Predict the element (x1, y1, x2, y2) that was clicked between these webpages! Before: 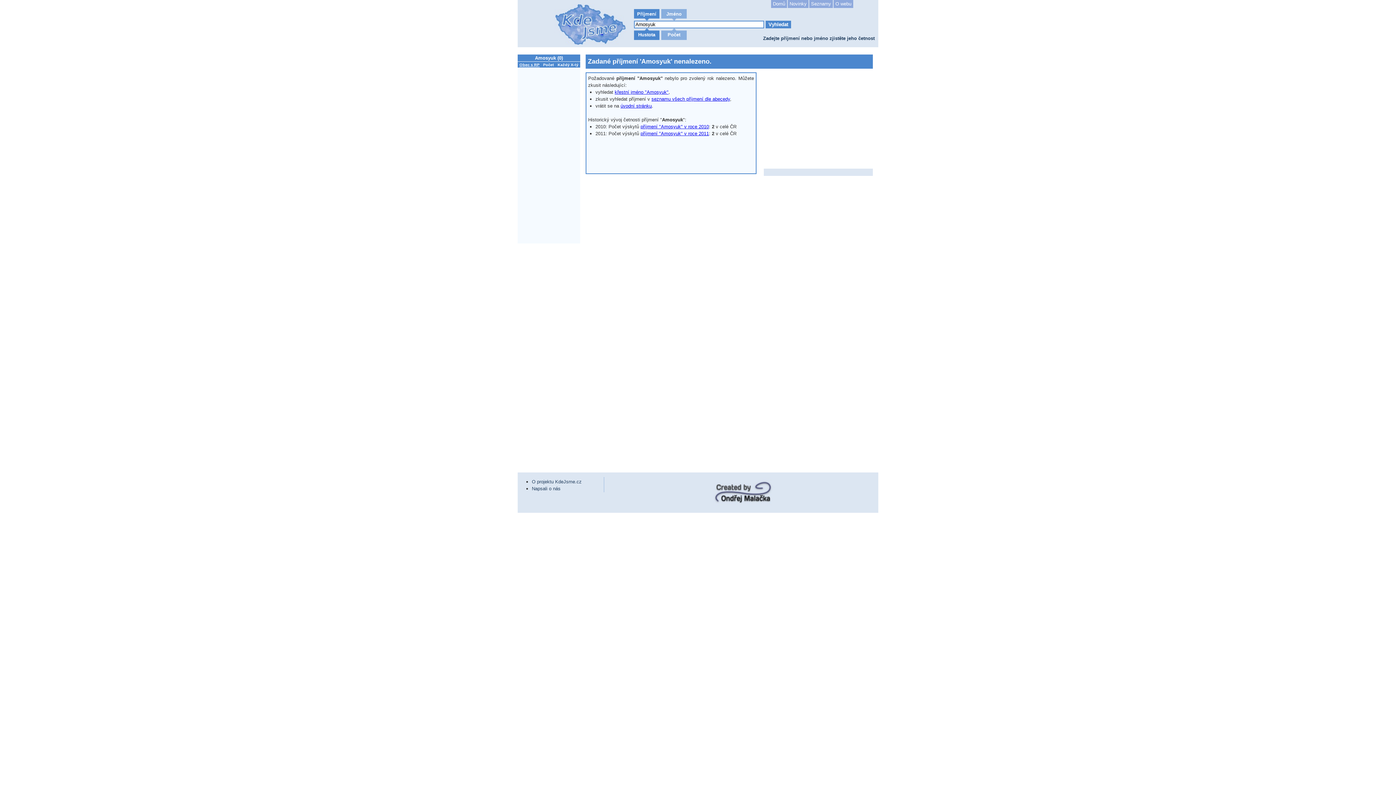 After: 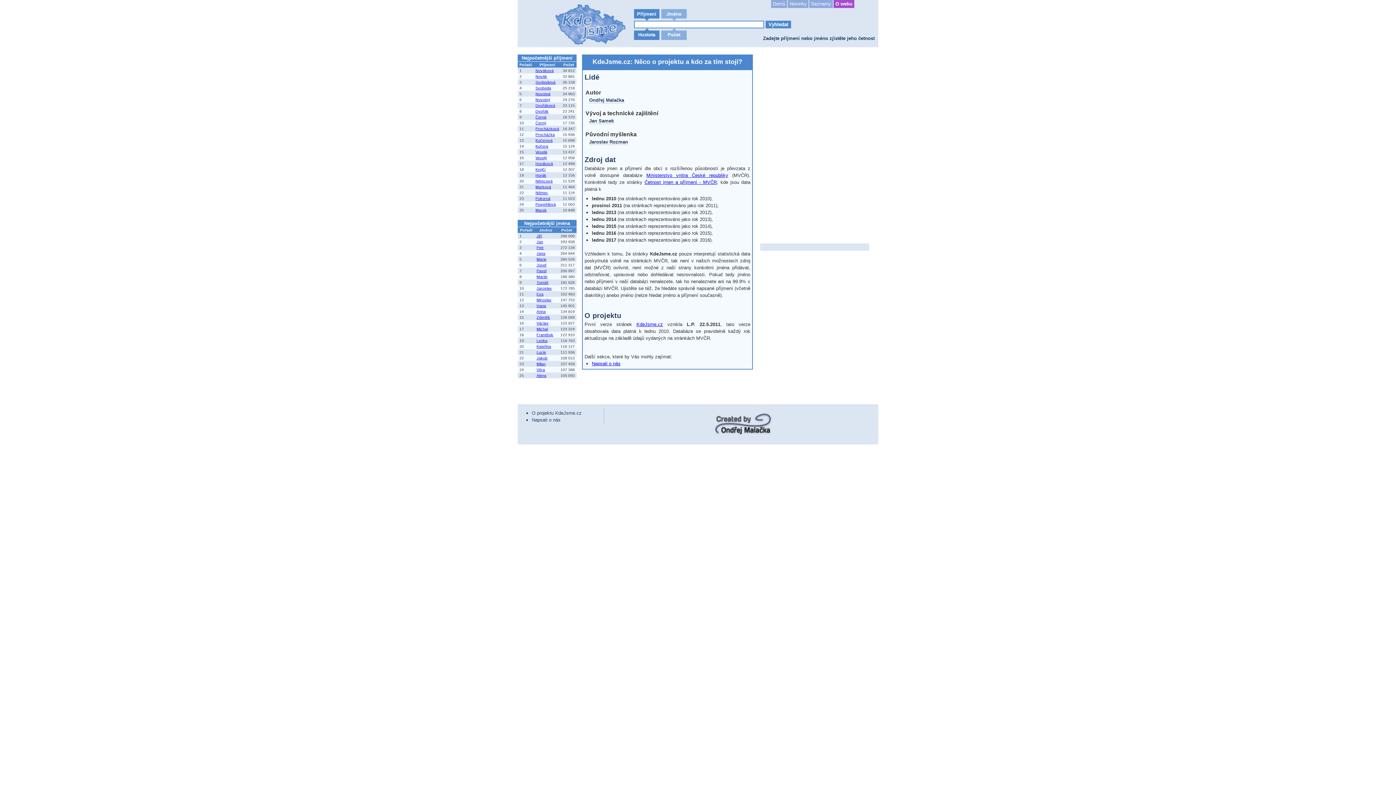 Action: label: O projektu KdeJsme.cz bbox: (532, 479, 581, 484)